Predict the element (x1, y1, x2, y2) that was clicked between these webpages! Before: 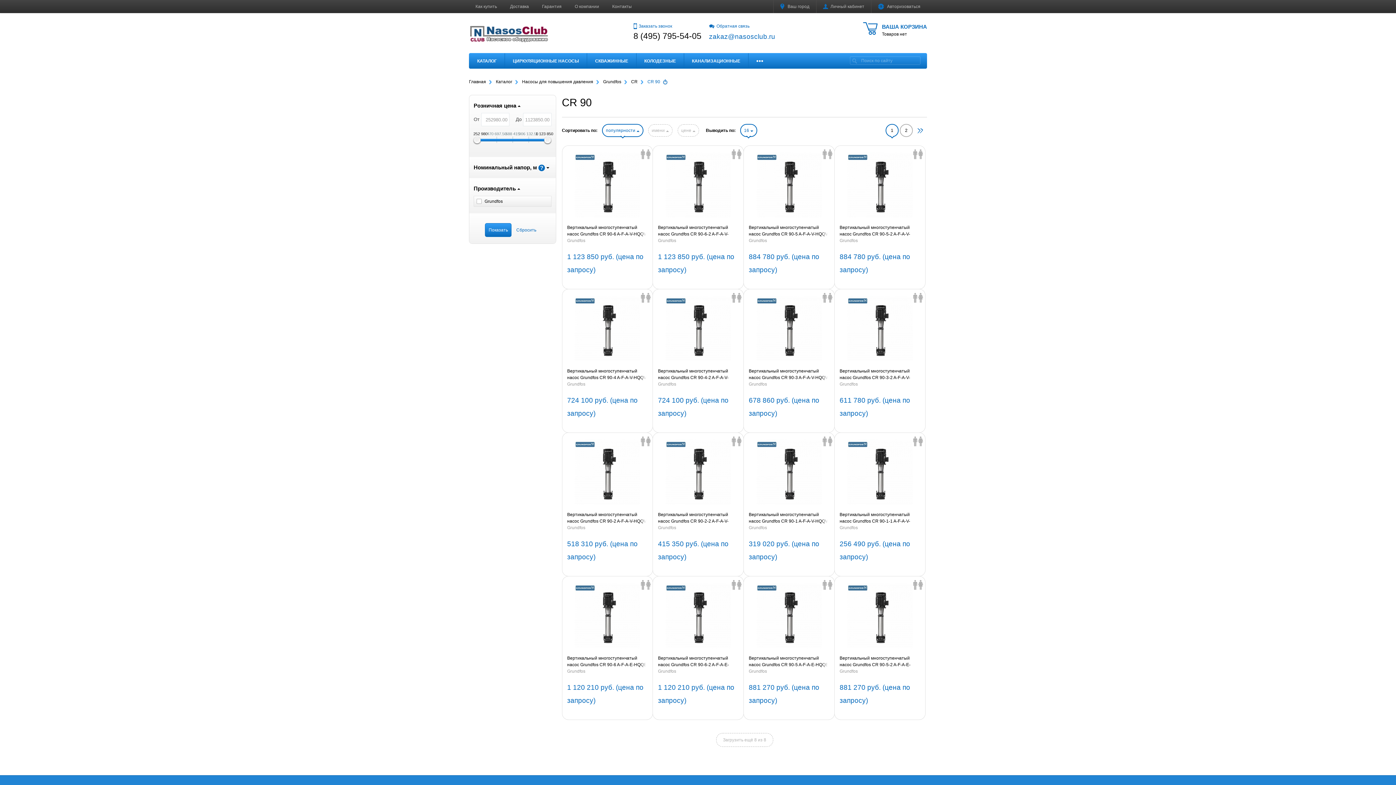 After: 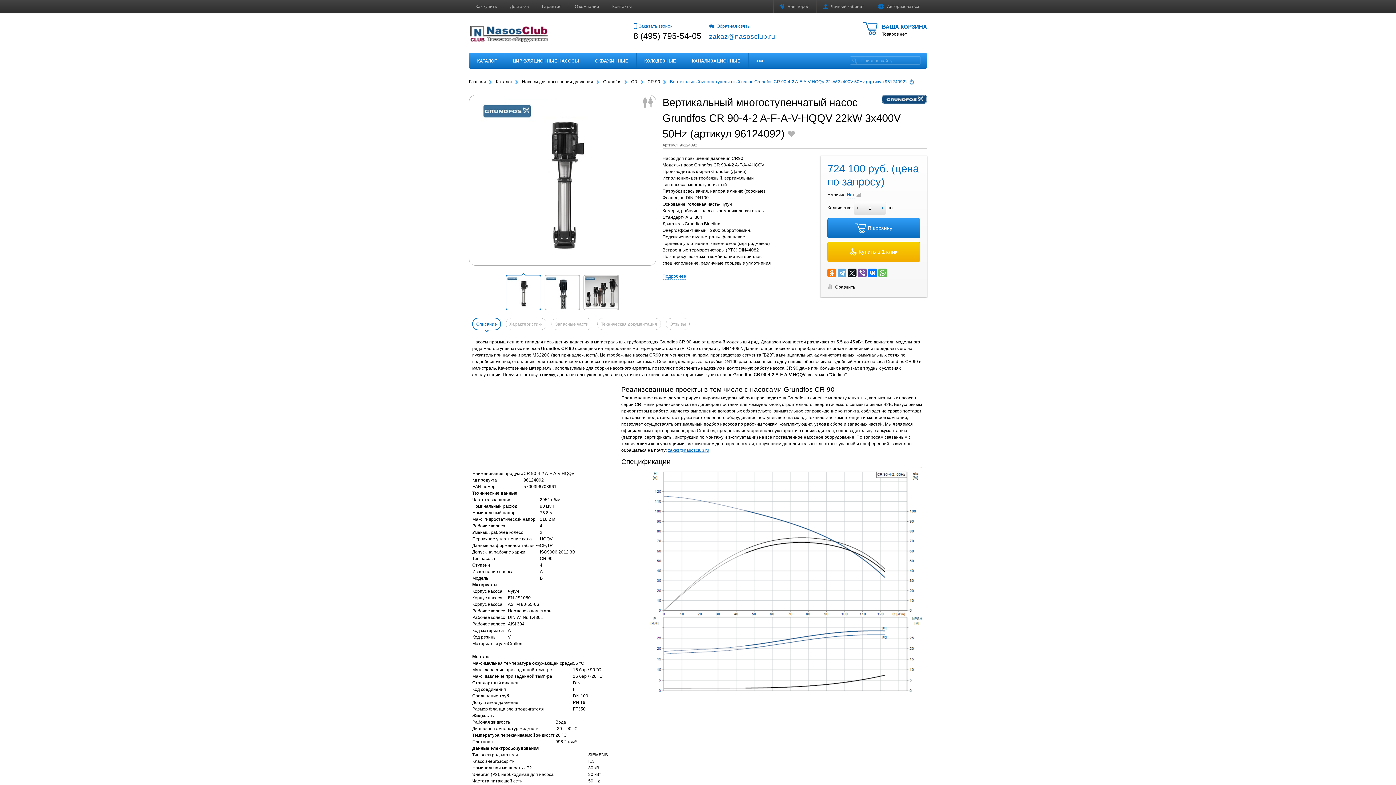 Action: label:   bbox: (658, 295, 738, 361)